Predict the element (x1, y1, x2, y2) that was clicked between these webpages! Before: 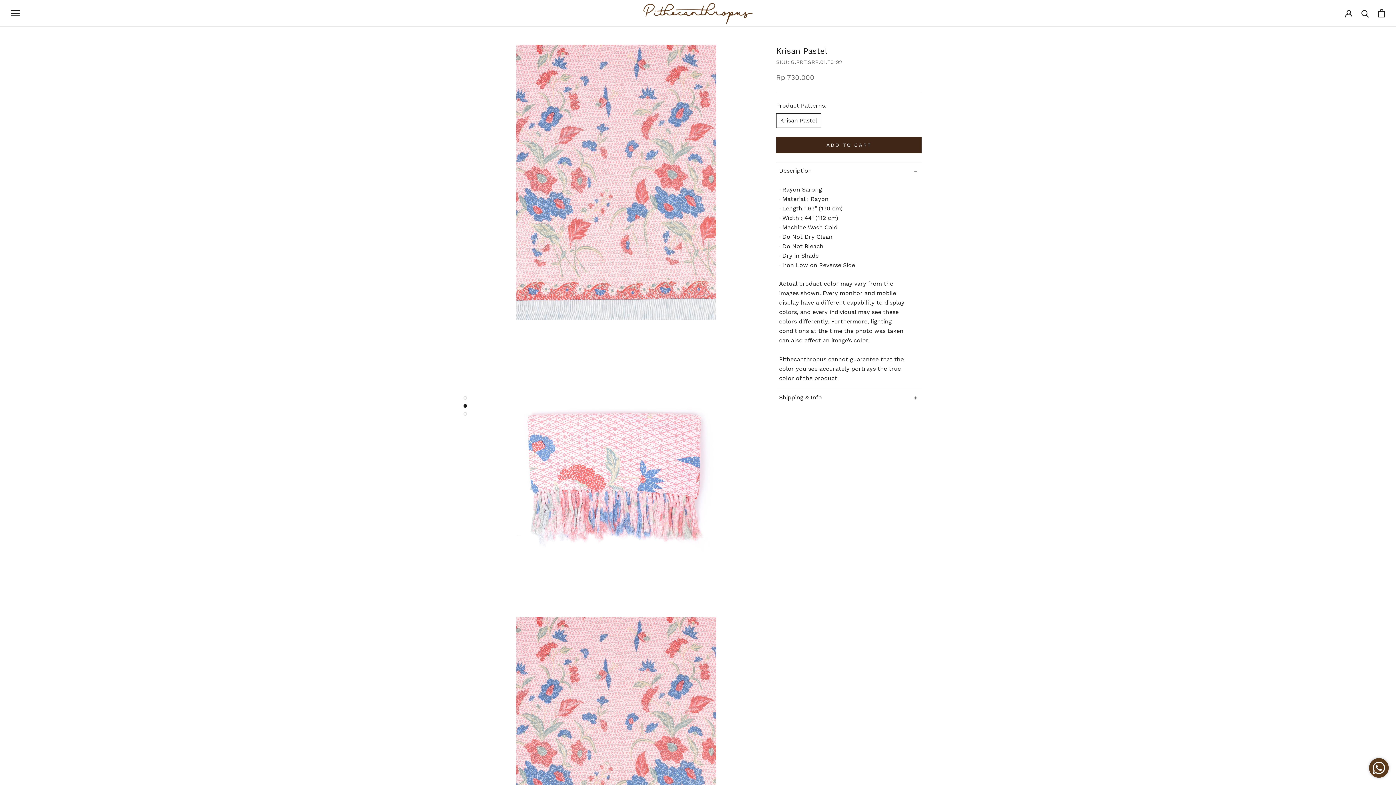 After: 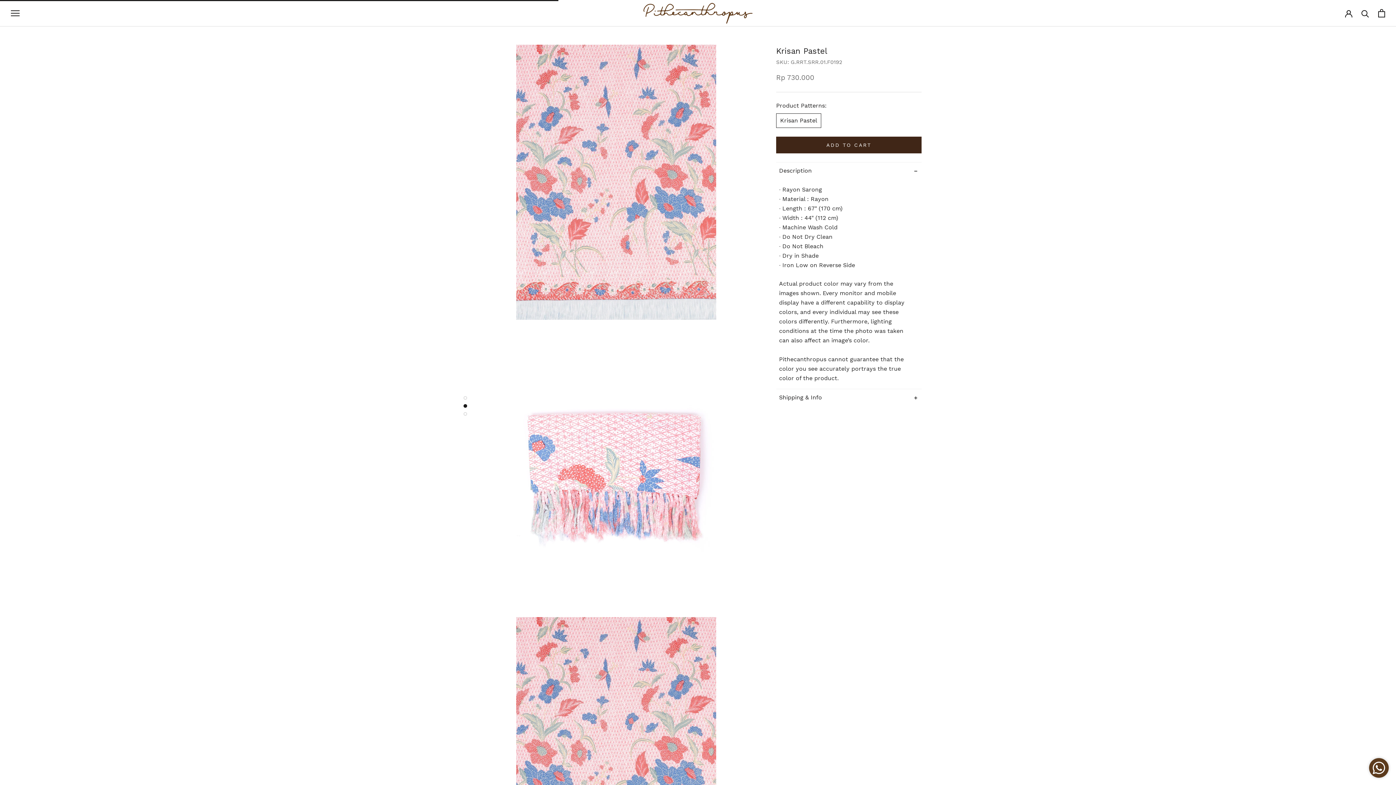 Action: label: ADD TO CART bbox: (776, 136, 921, 153)